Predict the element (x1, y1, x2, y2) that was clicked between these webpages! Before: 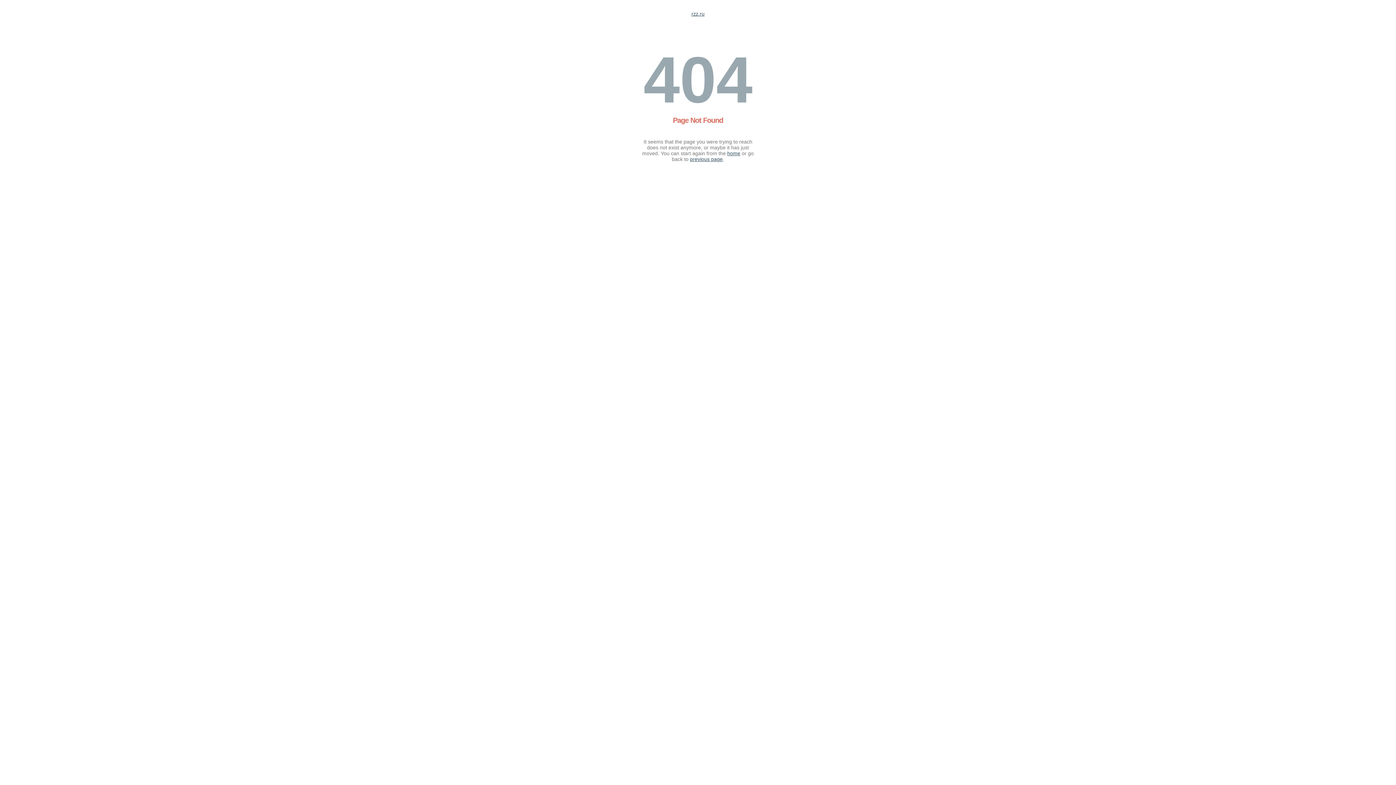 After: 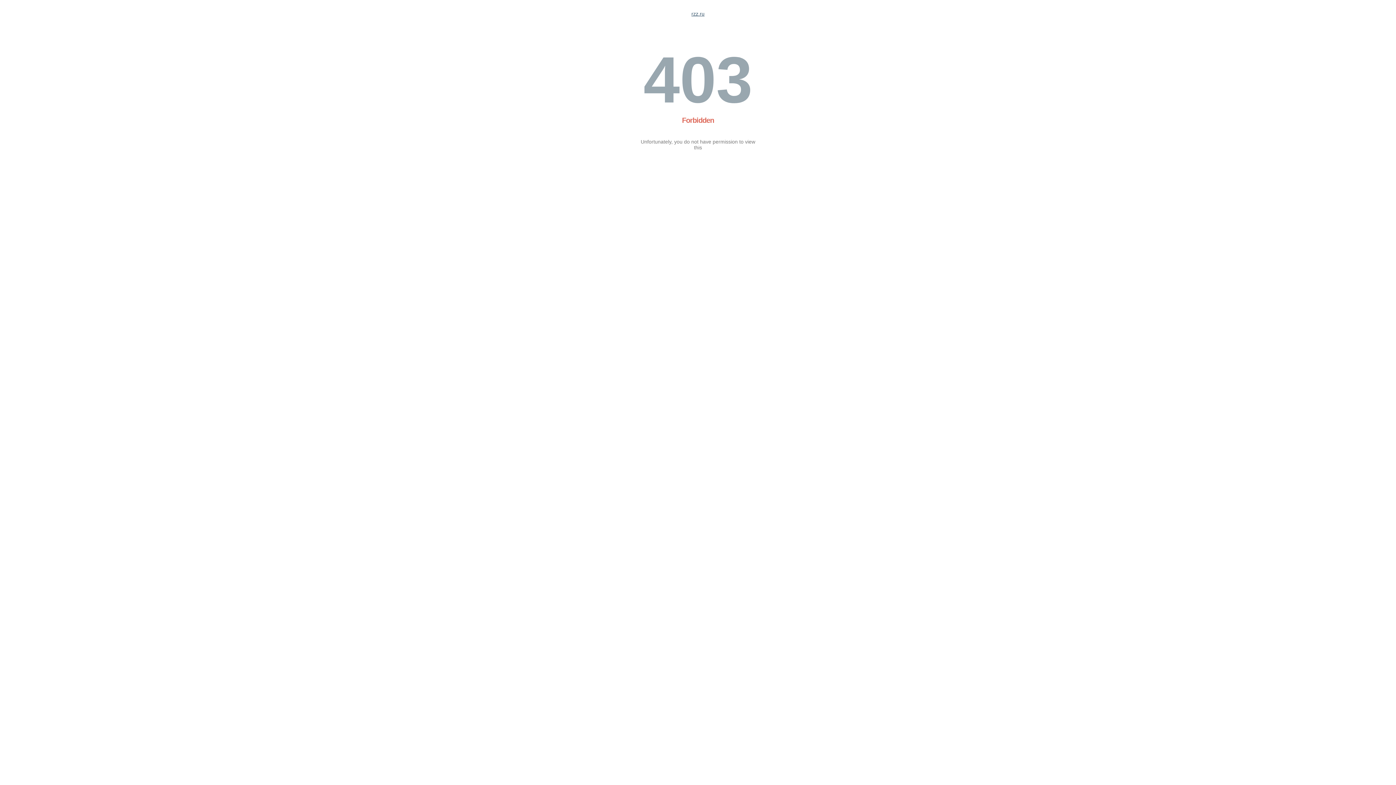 Action: label: rzz.ru bbox: (691, 10, 704, 16)